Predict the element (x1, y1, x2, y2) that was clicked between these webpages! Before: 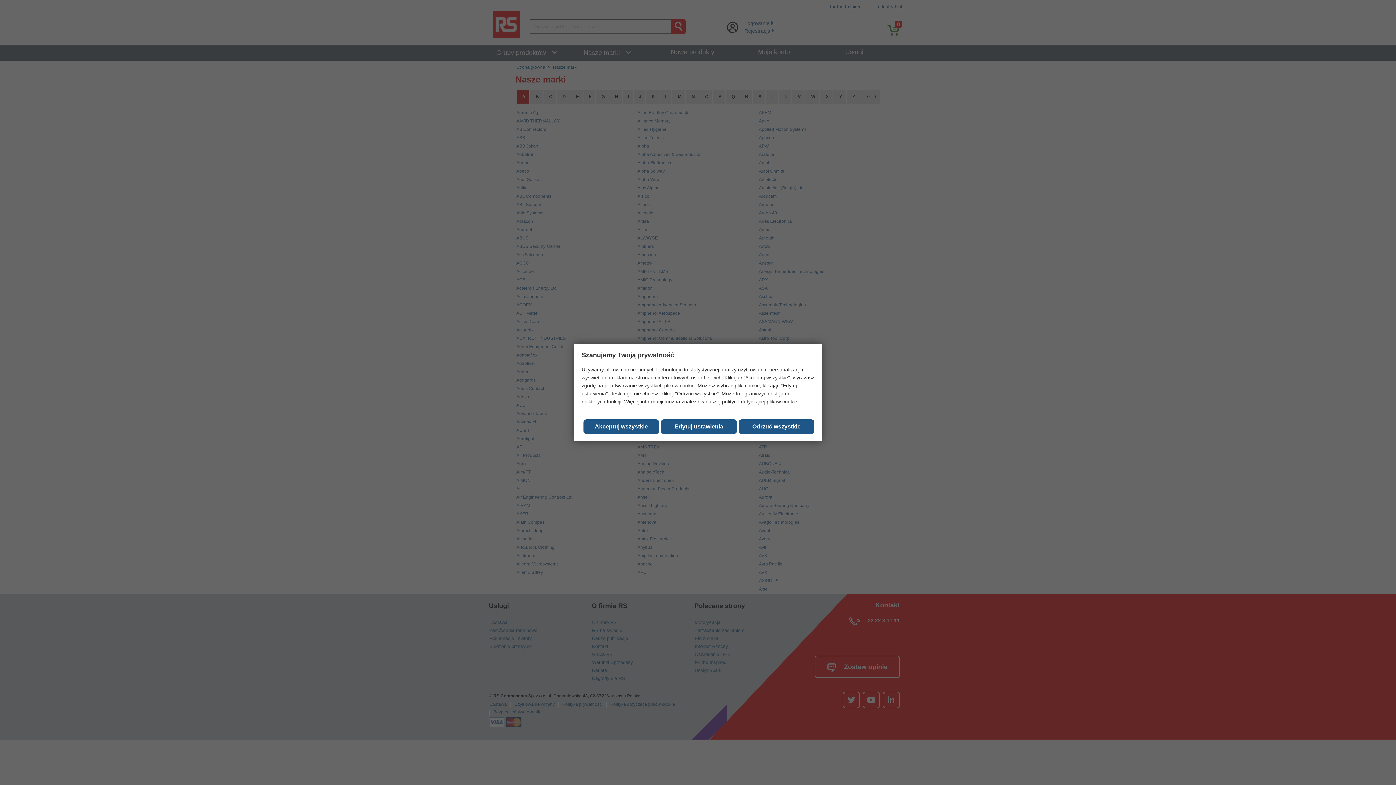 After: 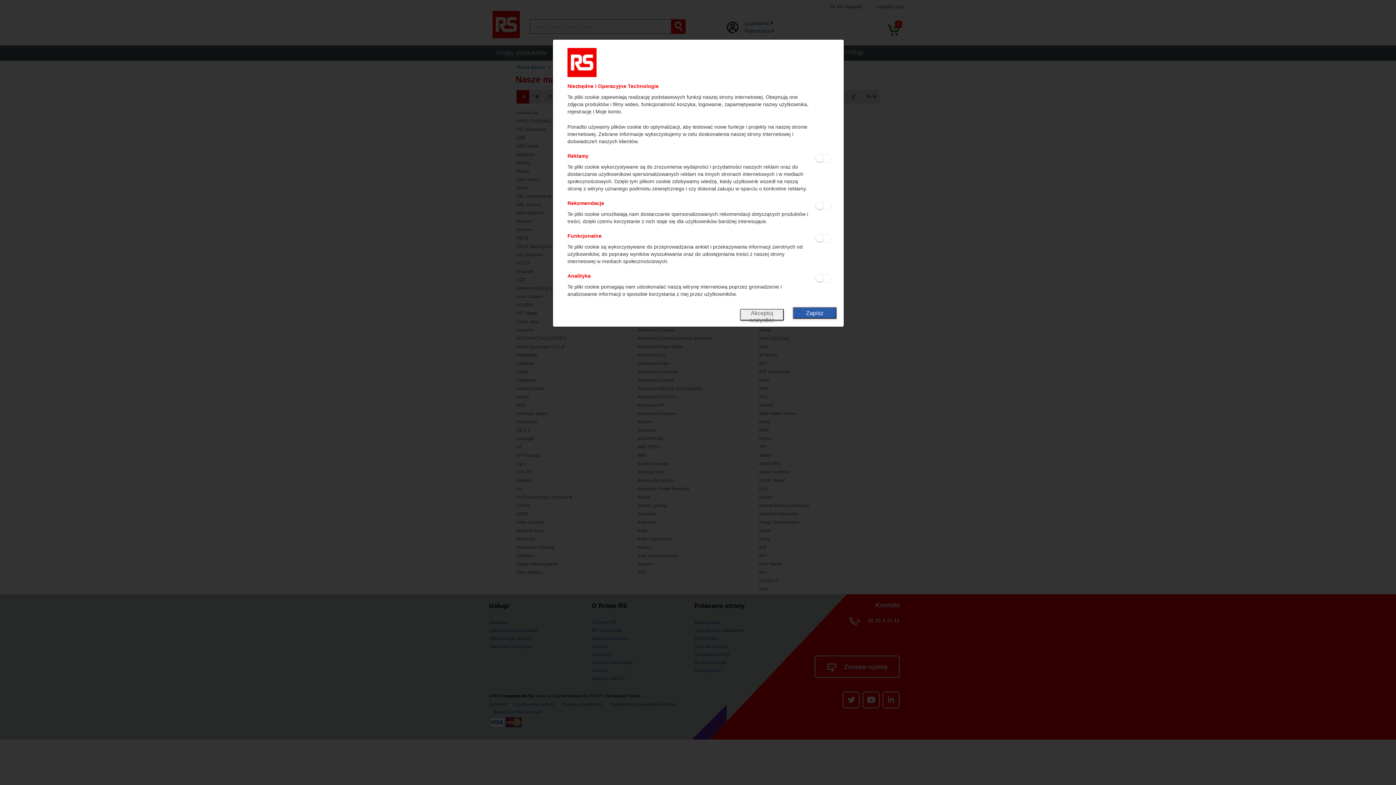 Action: label: Edytuj ustawienia bbox: (661, 419, 736, 434)